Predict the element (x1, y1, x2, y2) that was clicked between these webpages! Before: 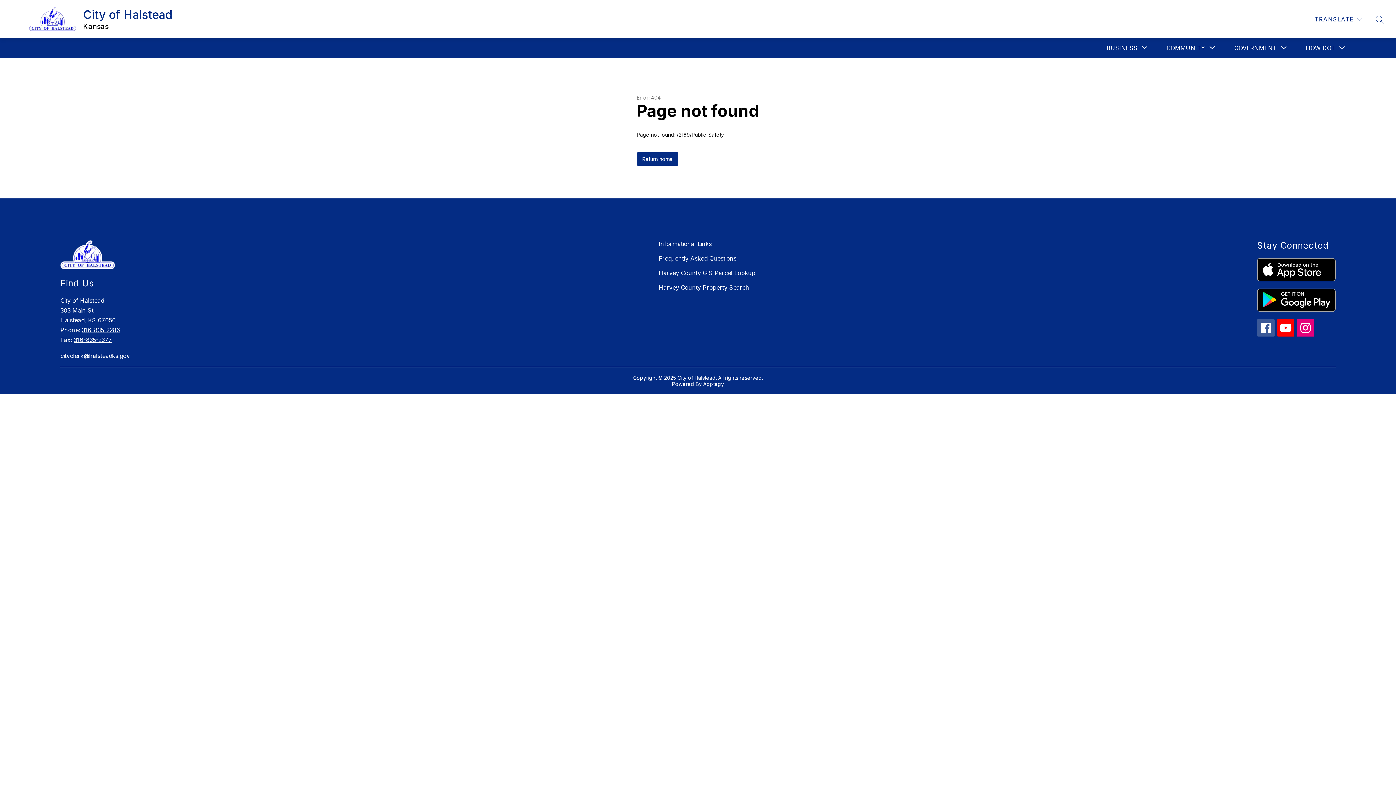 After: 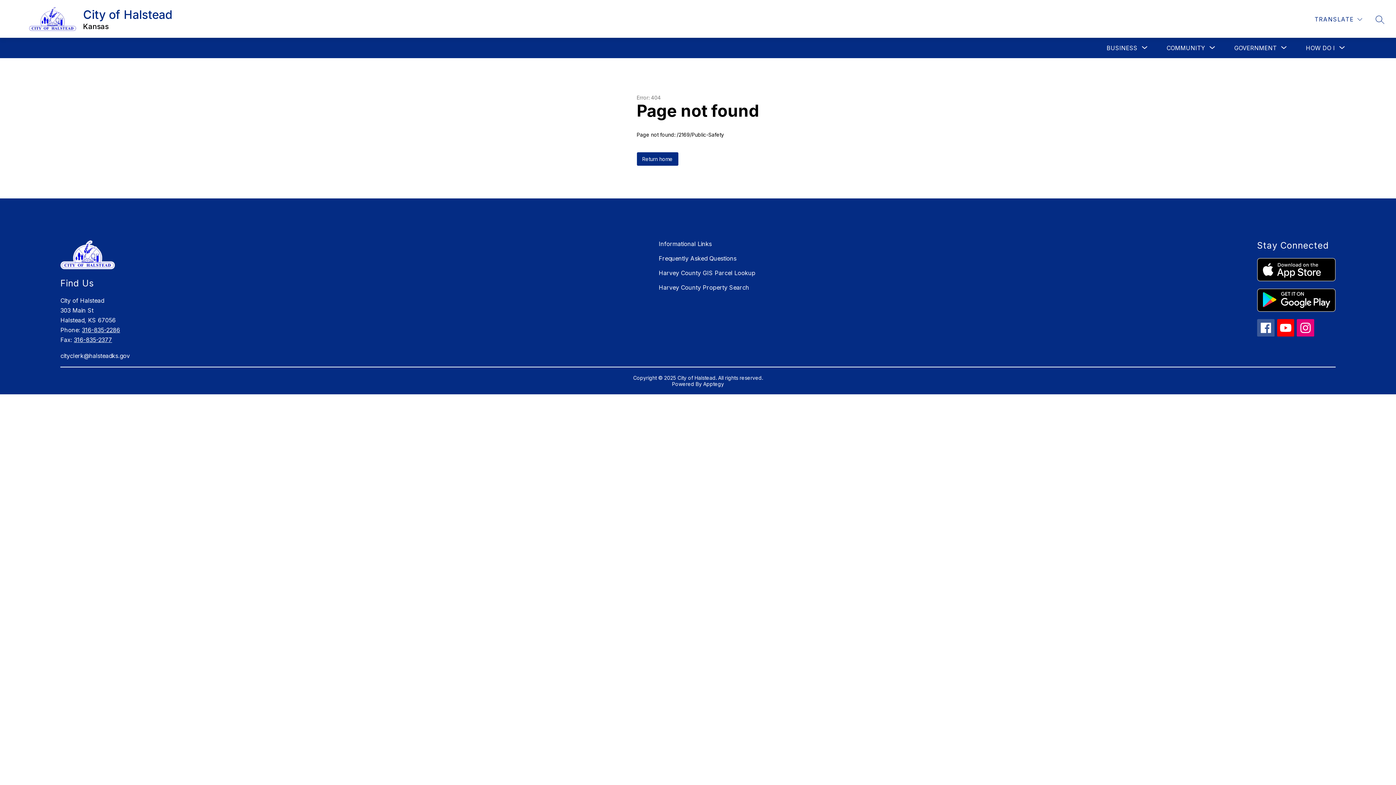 Action: label: Frequently Asked Questions bbox: (658, 254, 736, 262)